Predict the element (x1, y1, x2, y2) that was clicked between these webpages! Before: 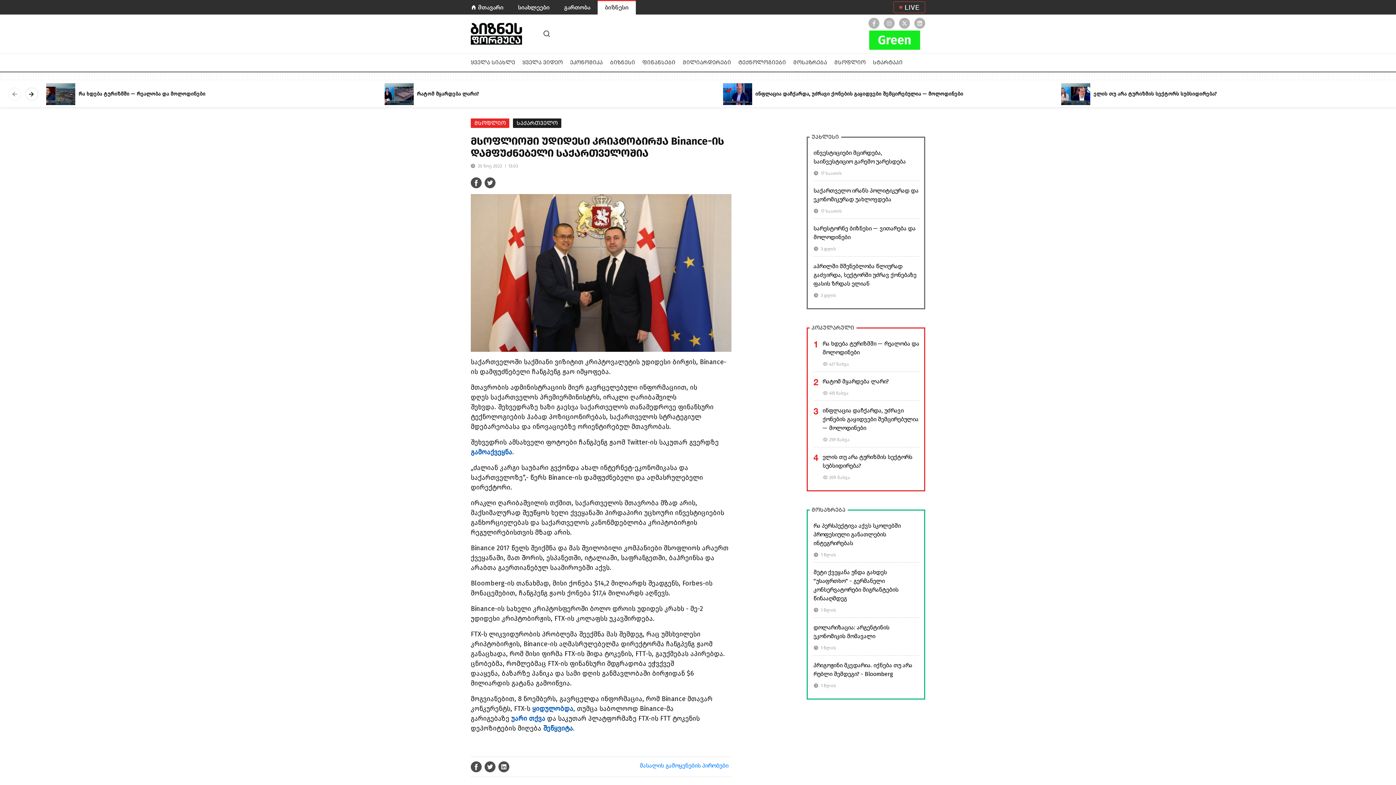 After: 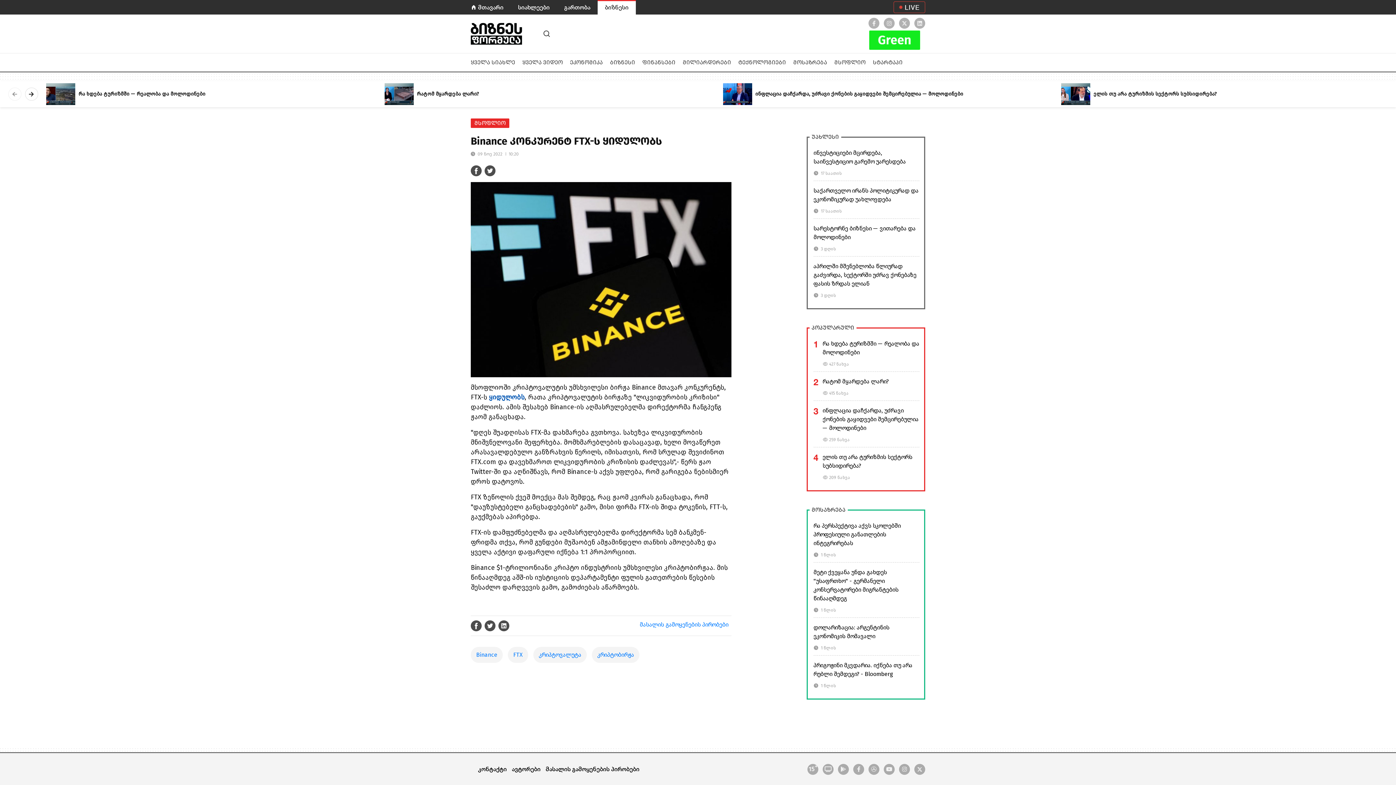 Action: label: ყიდულობდა bbox: (532, 705, 573, 713)